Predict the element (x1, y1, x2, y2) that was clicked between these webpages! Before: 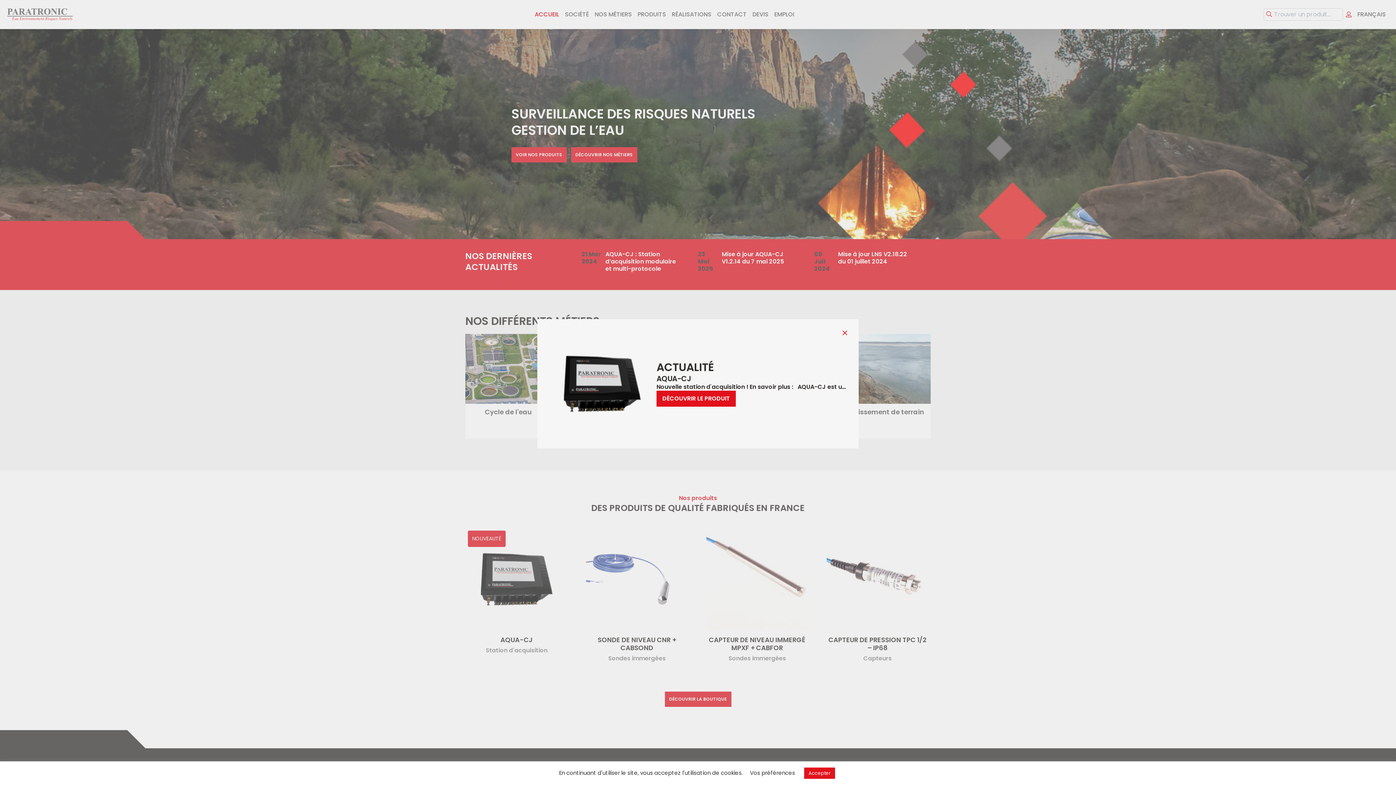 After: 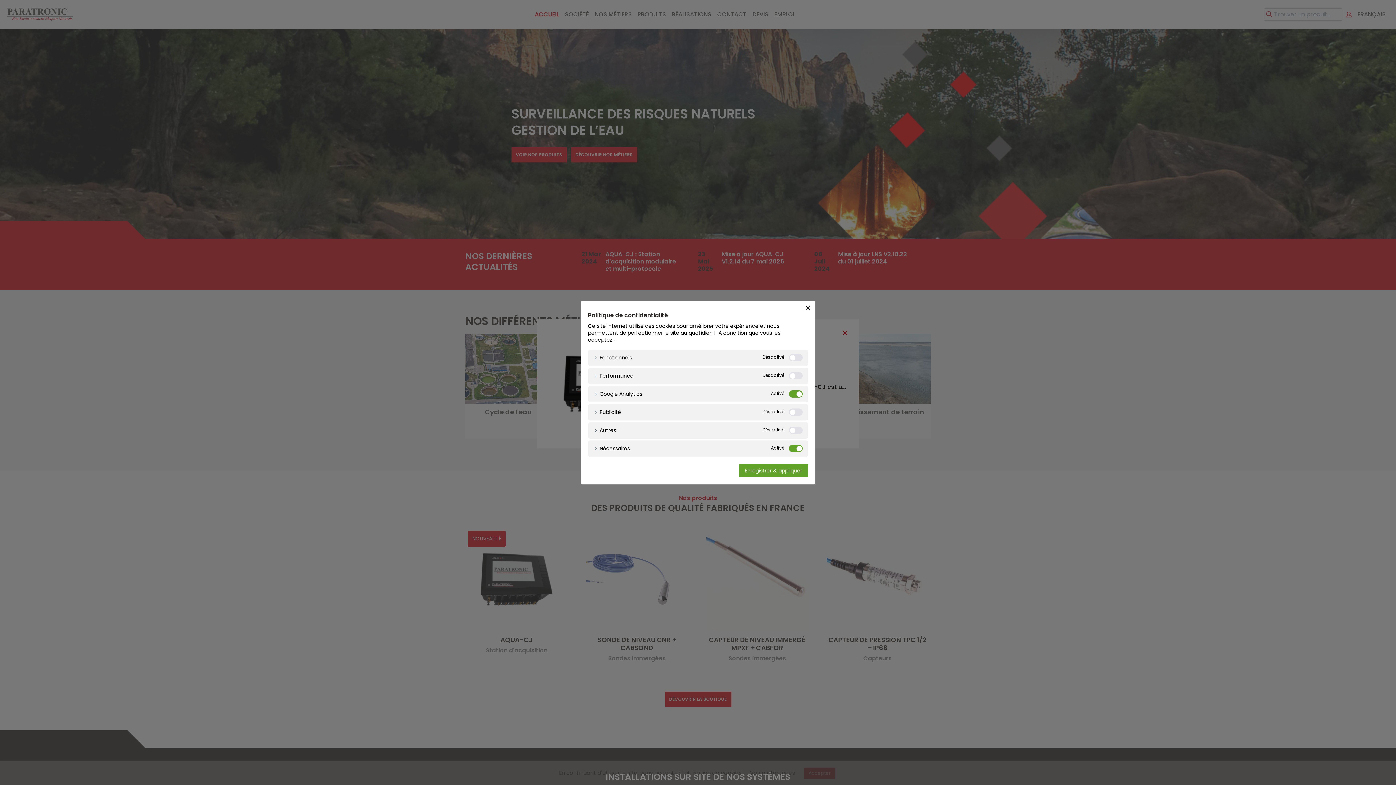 Action: label: Vos préférences bbox: (750, 769, 795, 777)